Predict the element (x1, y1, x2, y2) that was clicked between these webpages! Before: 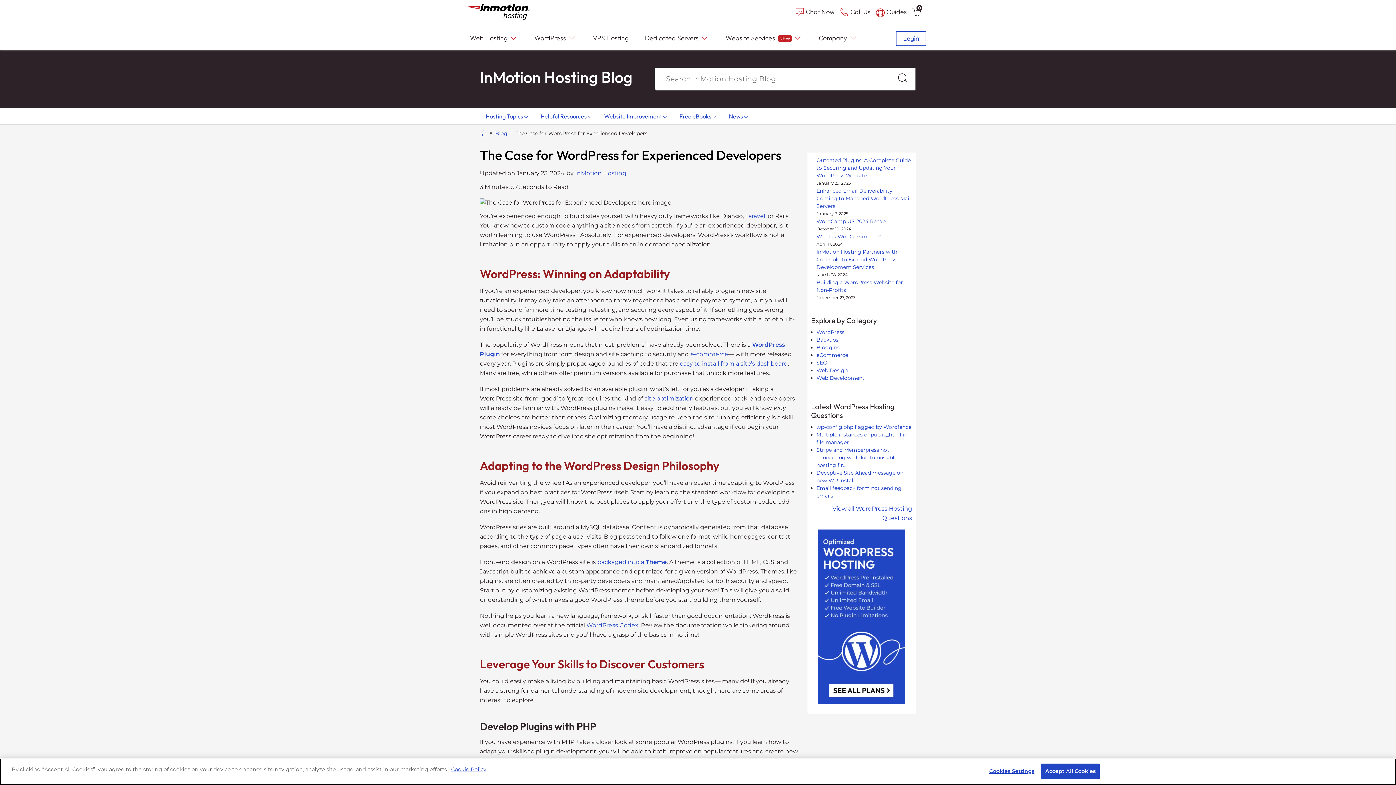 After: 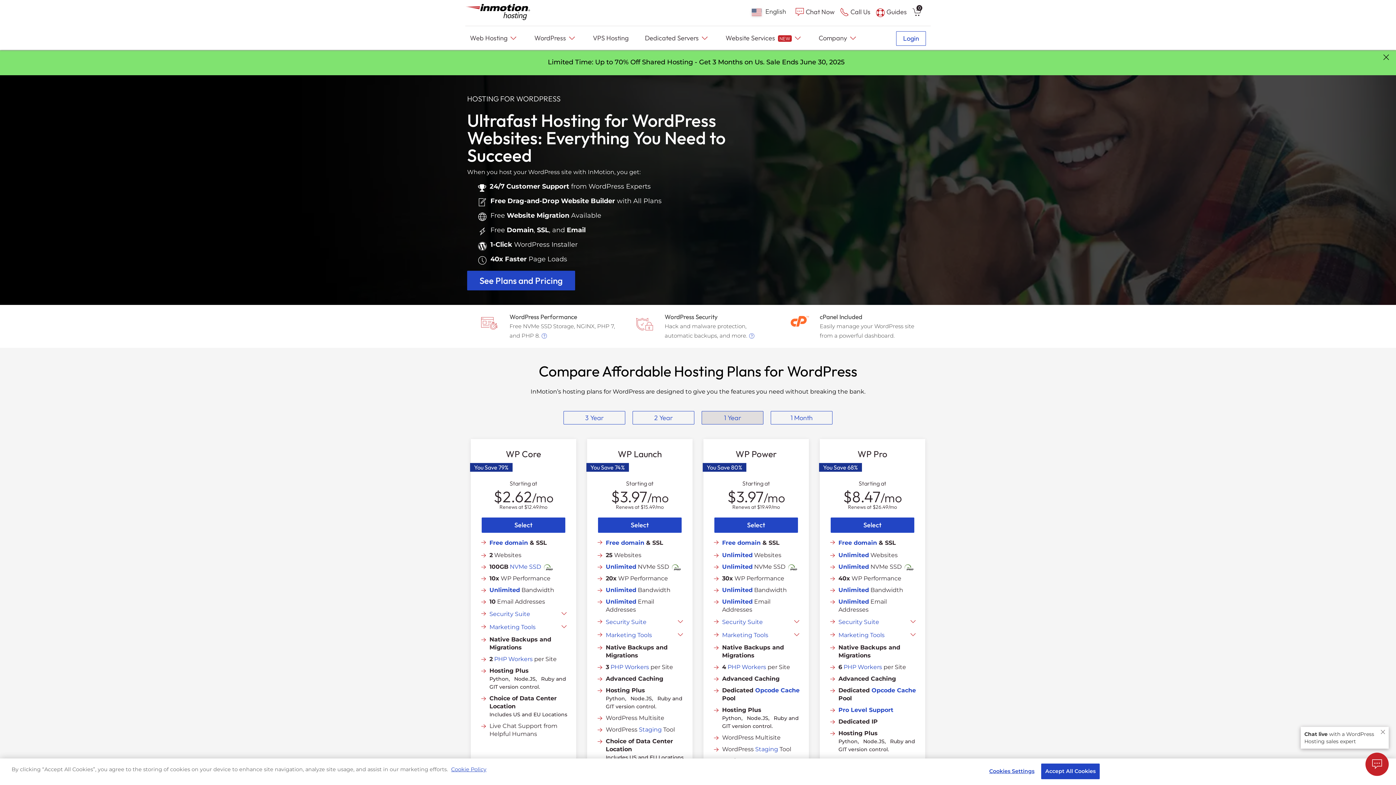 Action: bbox: (534, 26, 576, 50) label: WordPress